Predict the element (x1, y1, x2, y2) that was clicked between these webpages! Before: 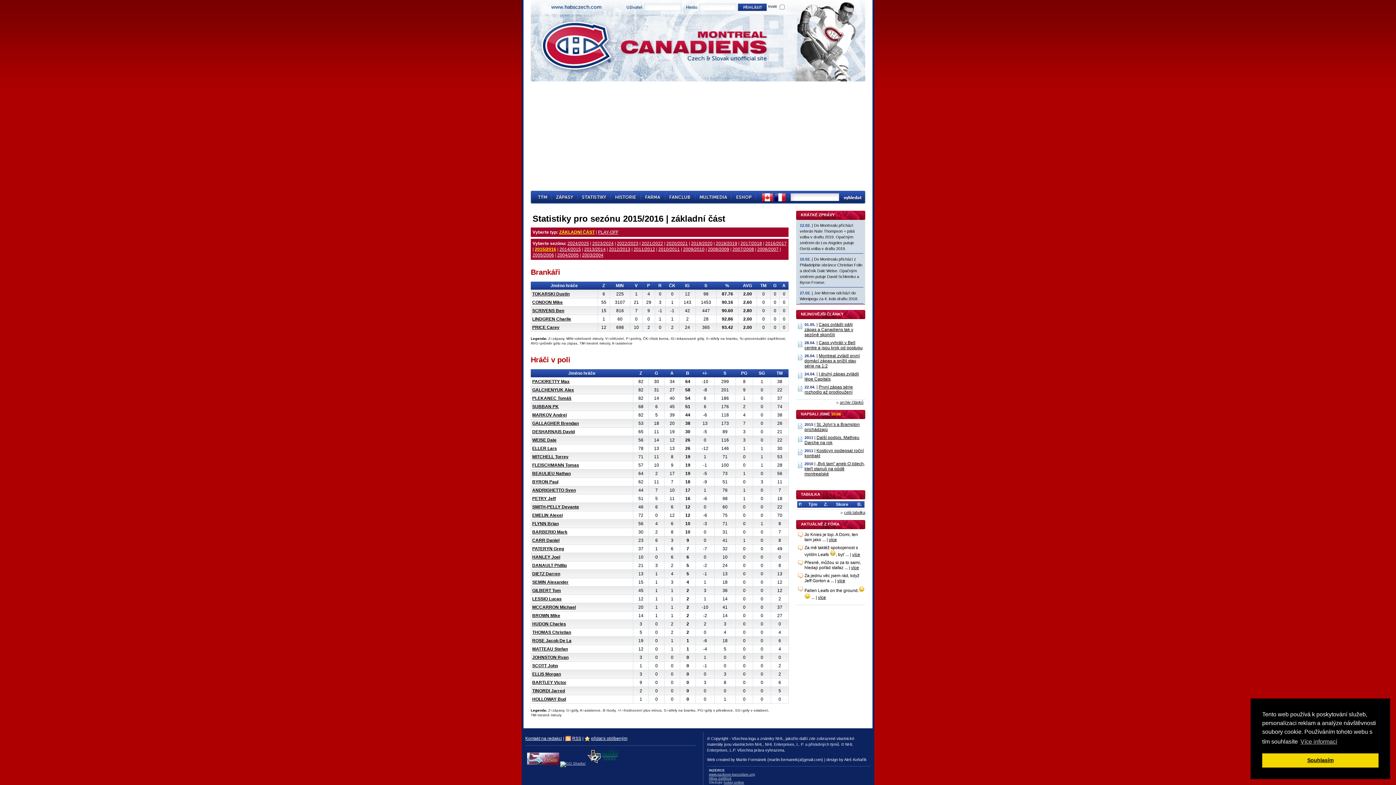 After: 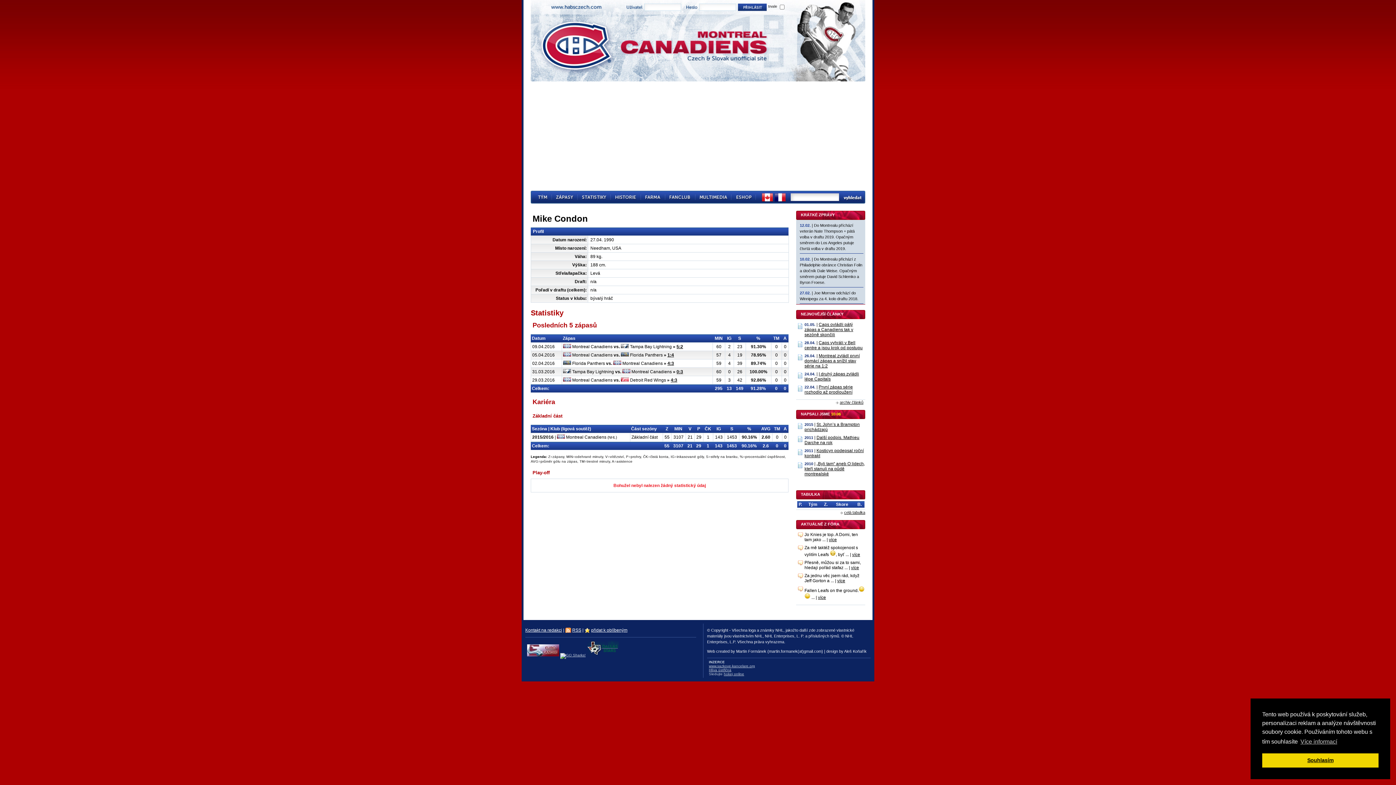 Action: label: CONDON Mike bbox: (532, 300, 562, 305)